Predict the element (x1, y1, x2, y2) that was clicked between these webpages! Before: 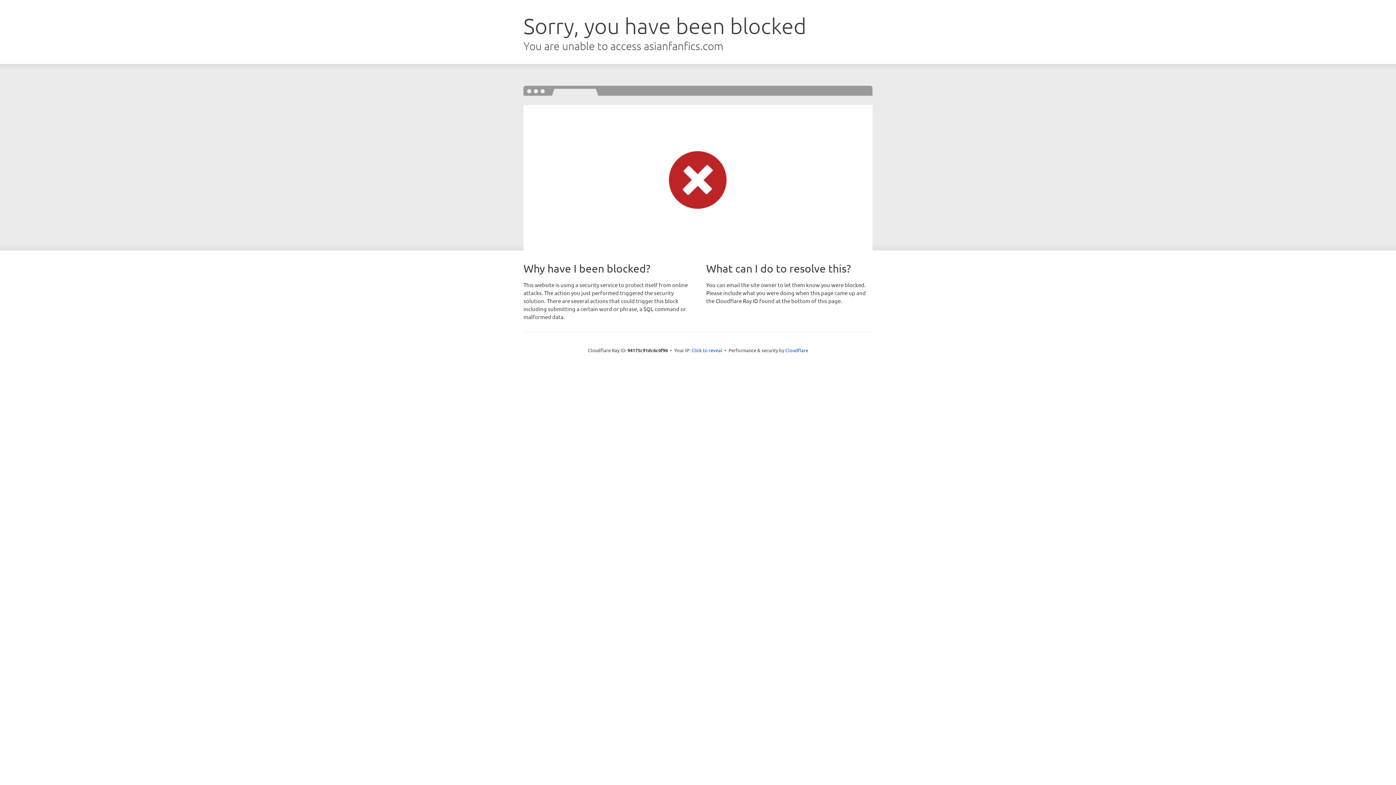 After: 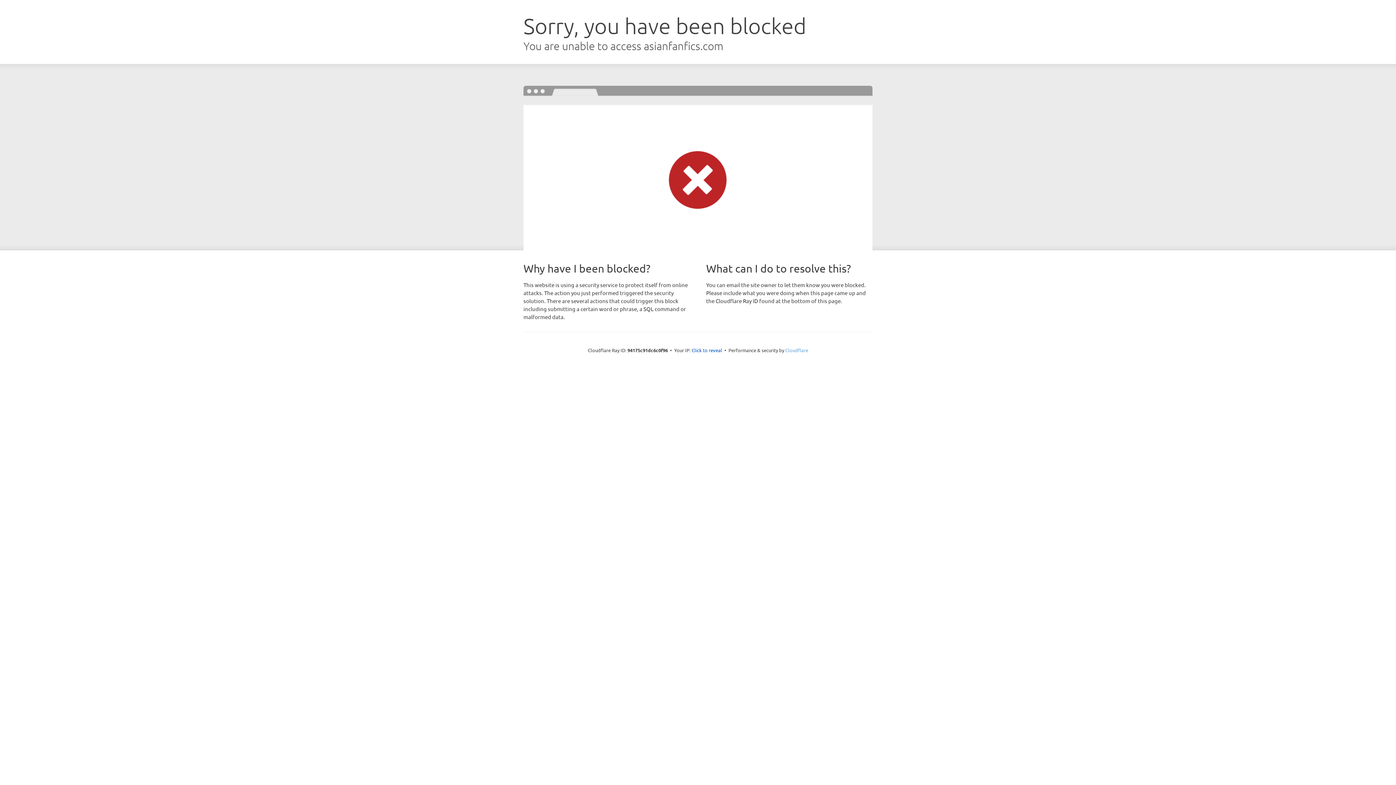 Action: label: Cloudflare bbox: (785, 347, 808, 353)